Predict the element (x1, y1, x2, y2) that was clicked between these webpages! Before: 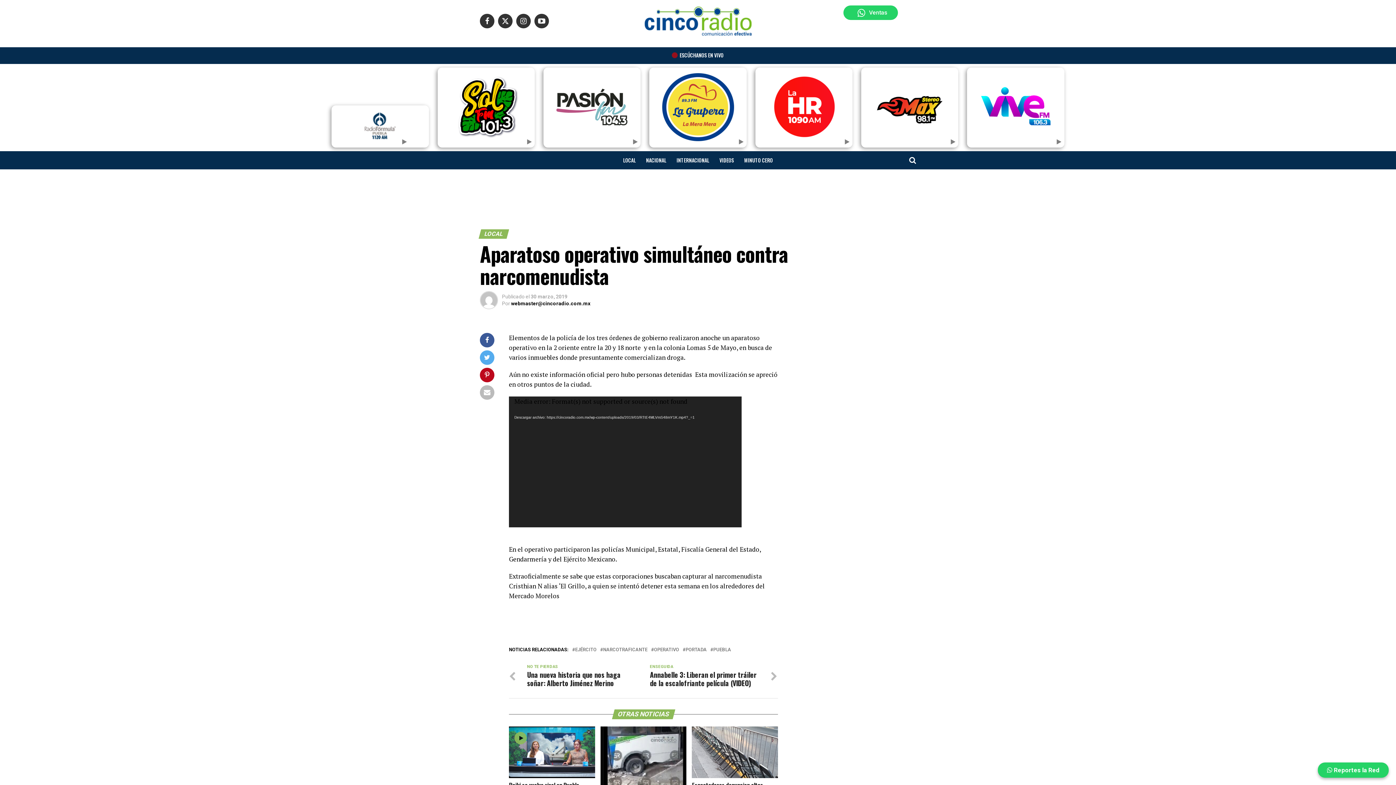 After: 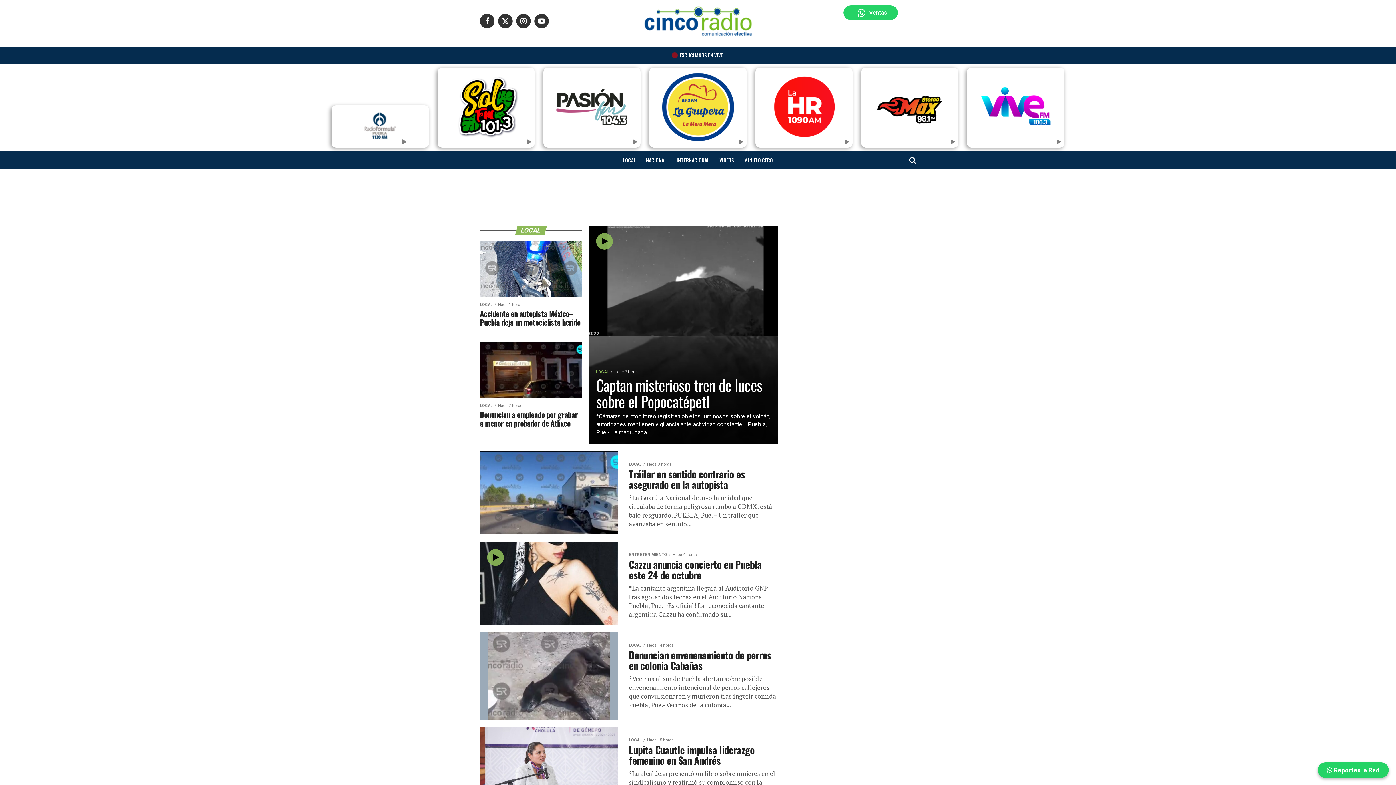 Action: label: LOCAL bbox: (618, 151, 640, 169)